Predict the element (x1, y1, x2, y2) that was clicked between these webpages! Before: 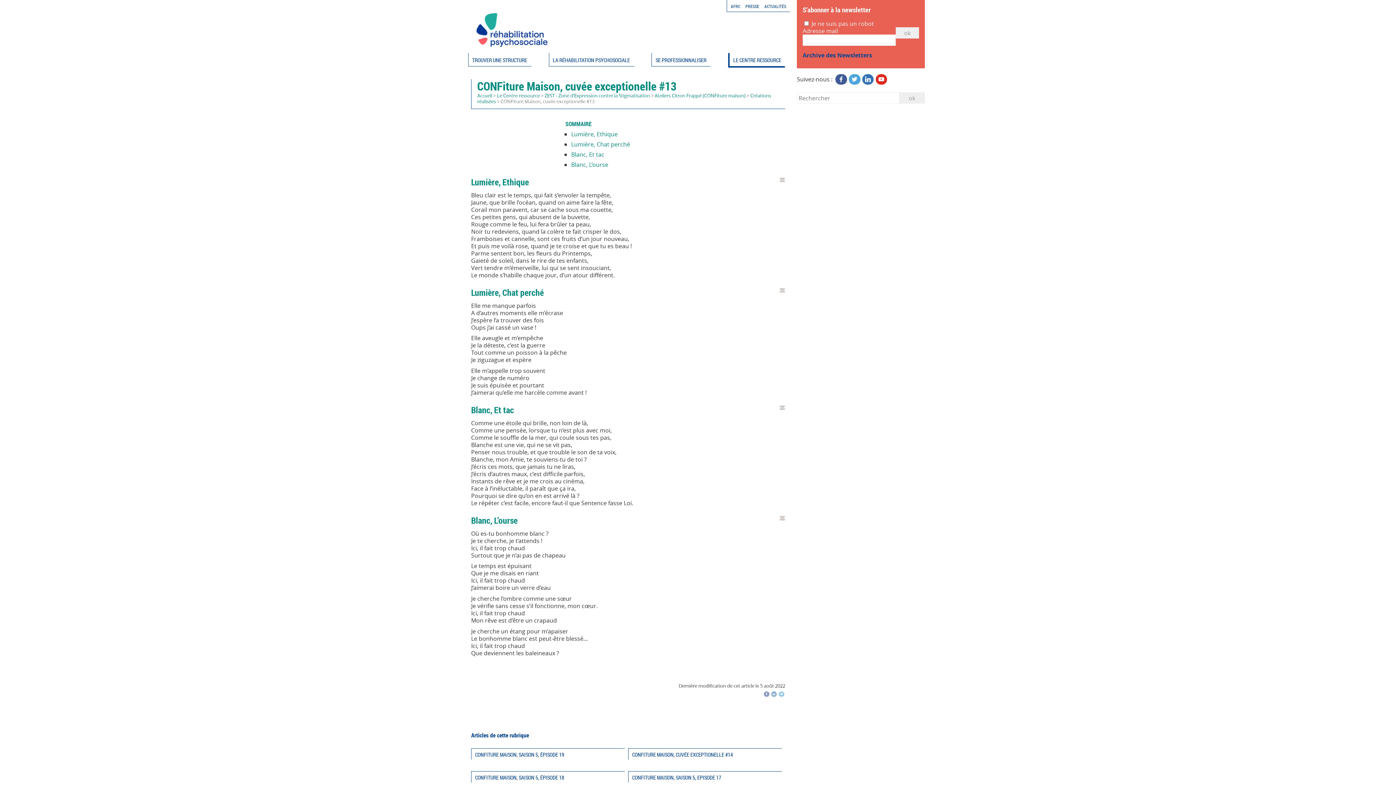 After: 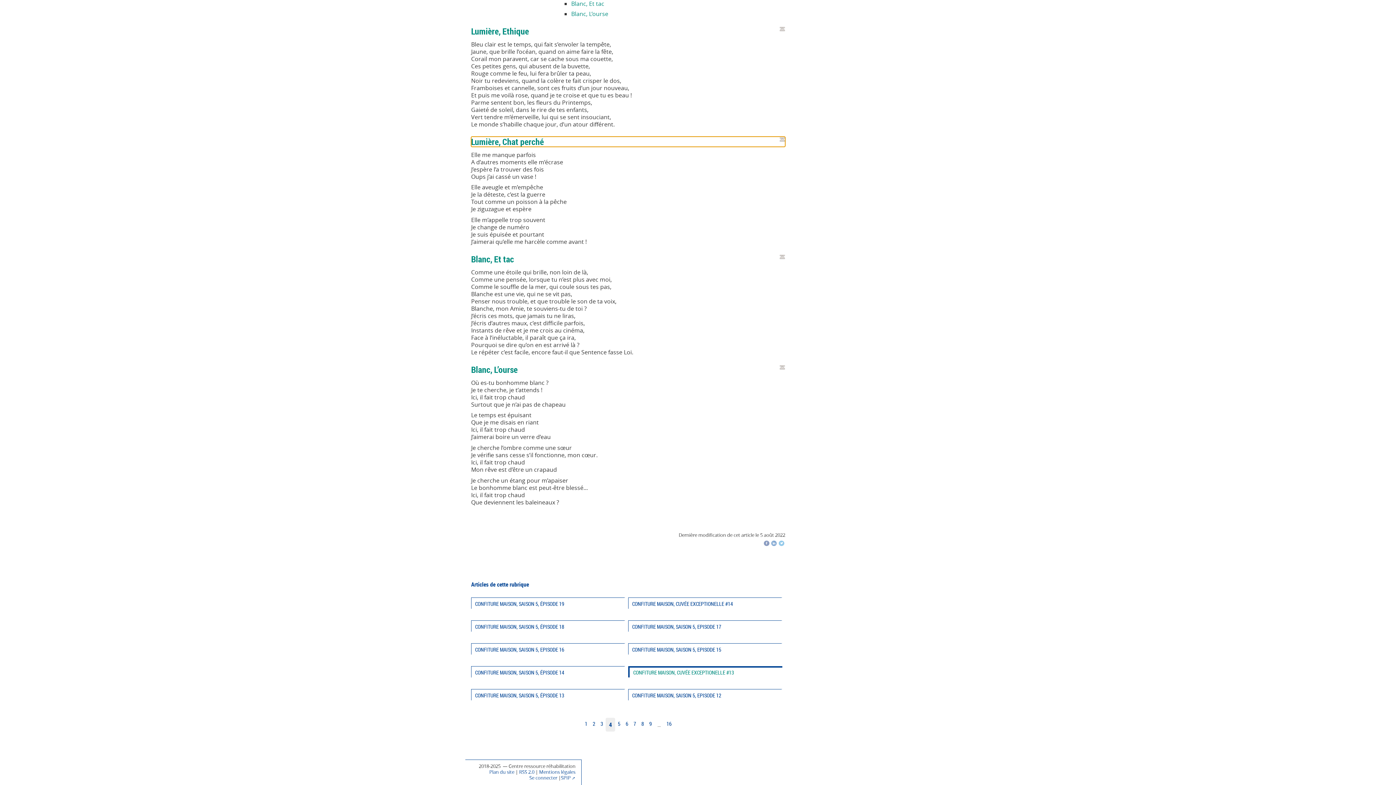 Action: bbox: (571, 140, 630, 148) label: Lumière, Chat perché